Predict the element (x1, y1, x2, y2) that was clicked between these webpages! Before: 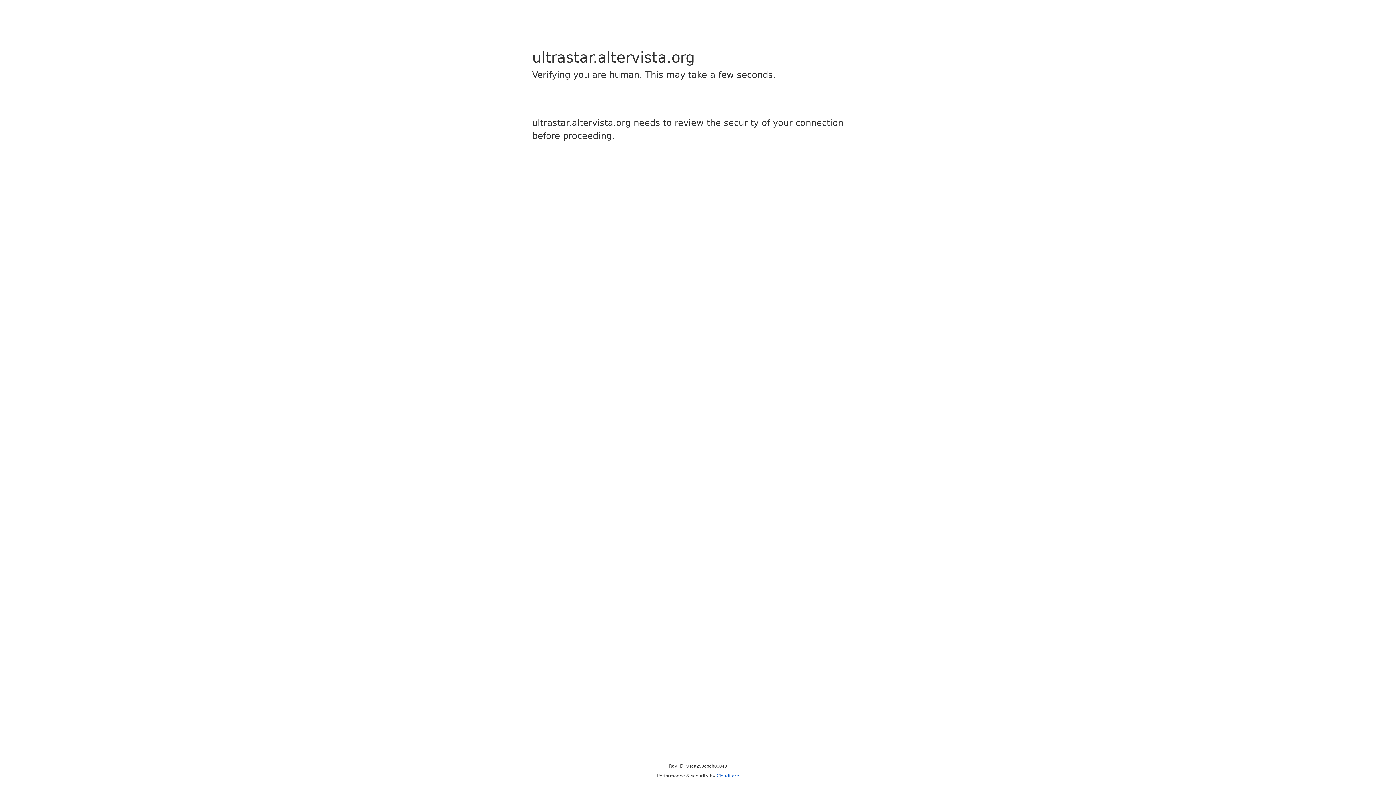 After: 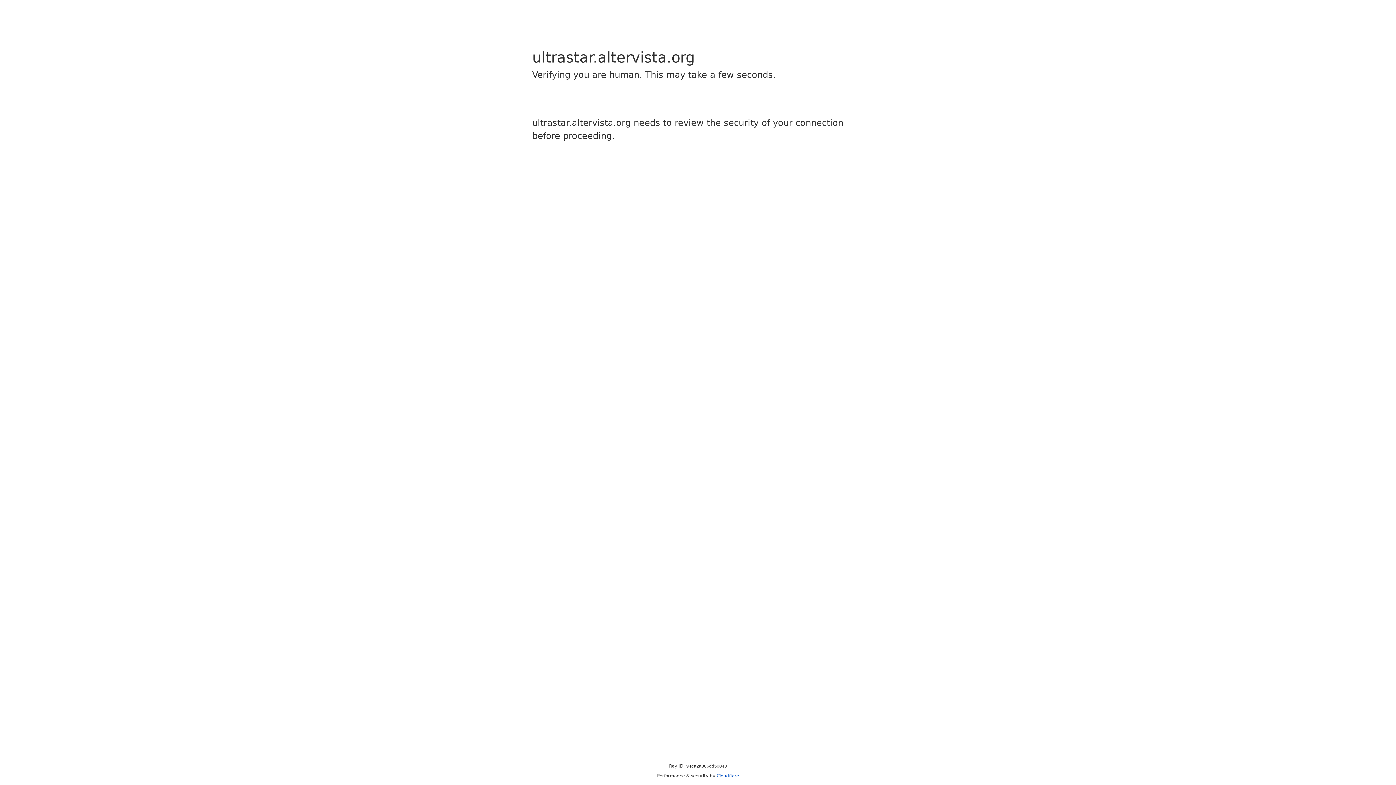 Action: bbox: (716, 773, 739, 778) label: Cloudflare